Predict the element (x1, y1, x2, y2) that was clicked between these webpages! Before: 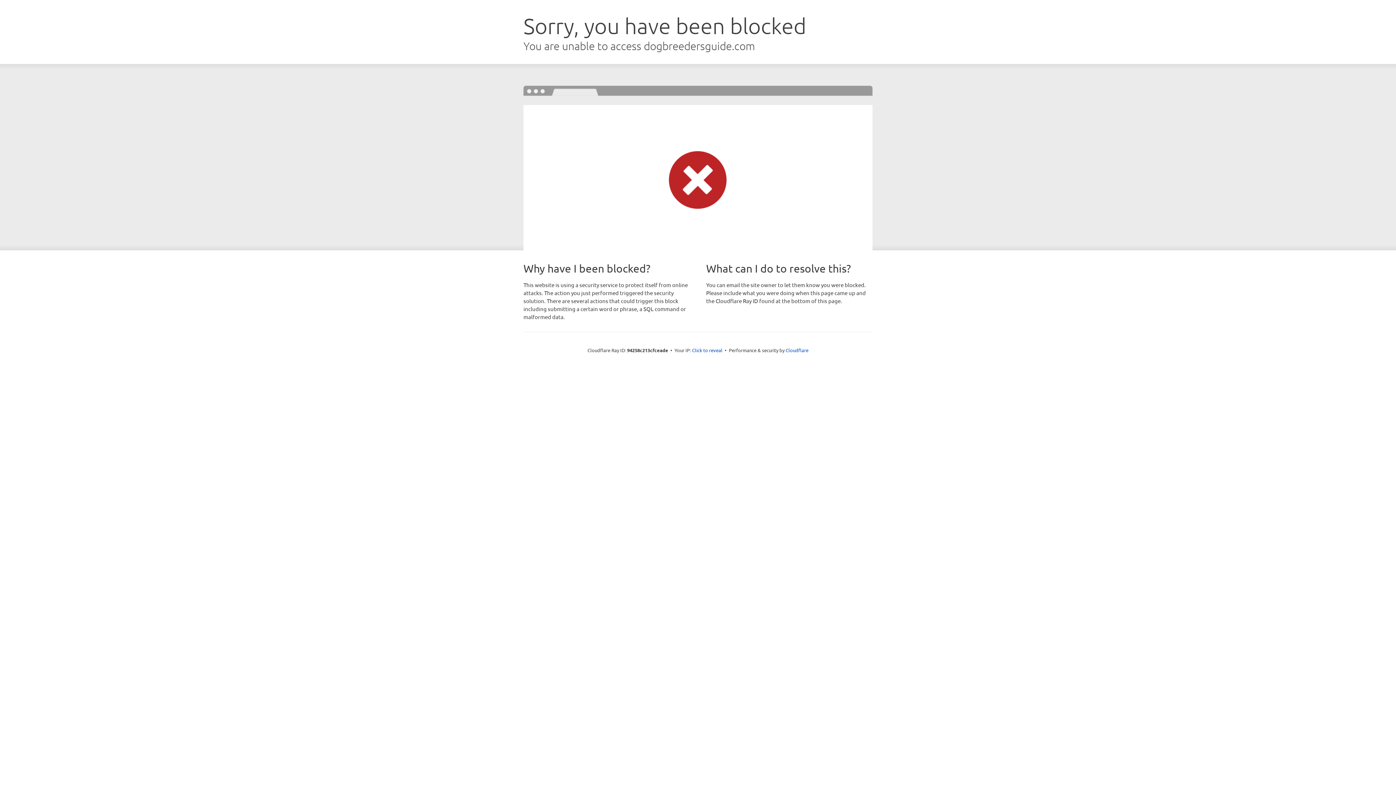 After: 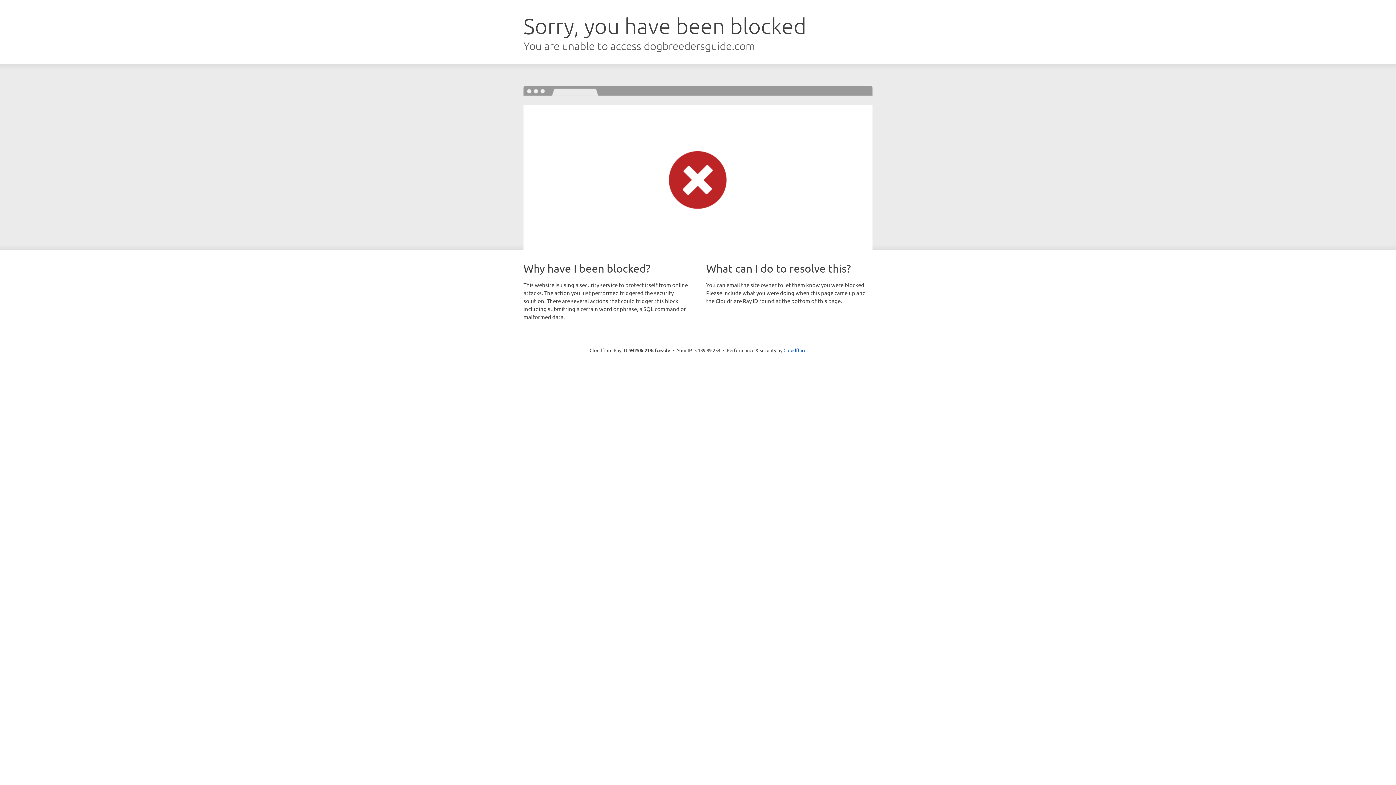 Action: bbox: (692, 346, 722, 353) label: Click to reveal